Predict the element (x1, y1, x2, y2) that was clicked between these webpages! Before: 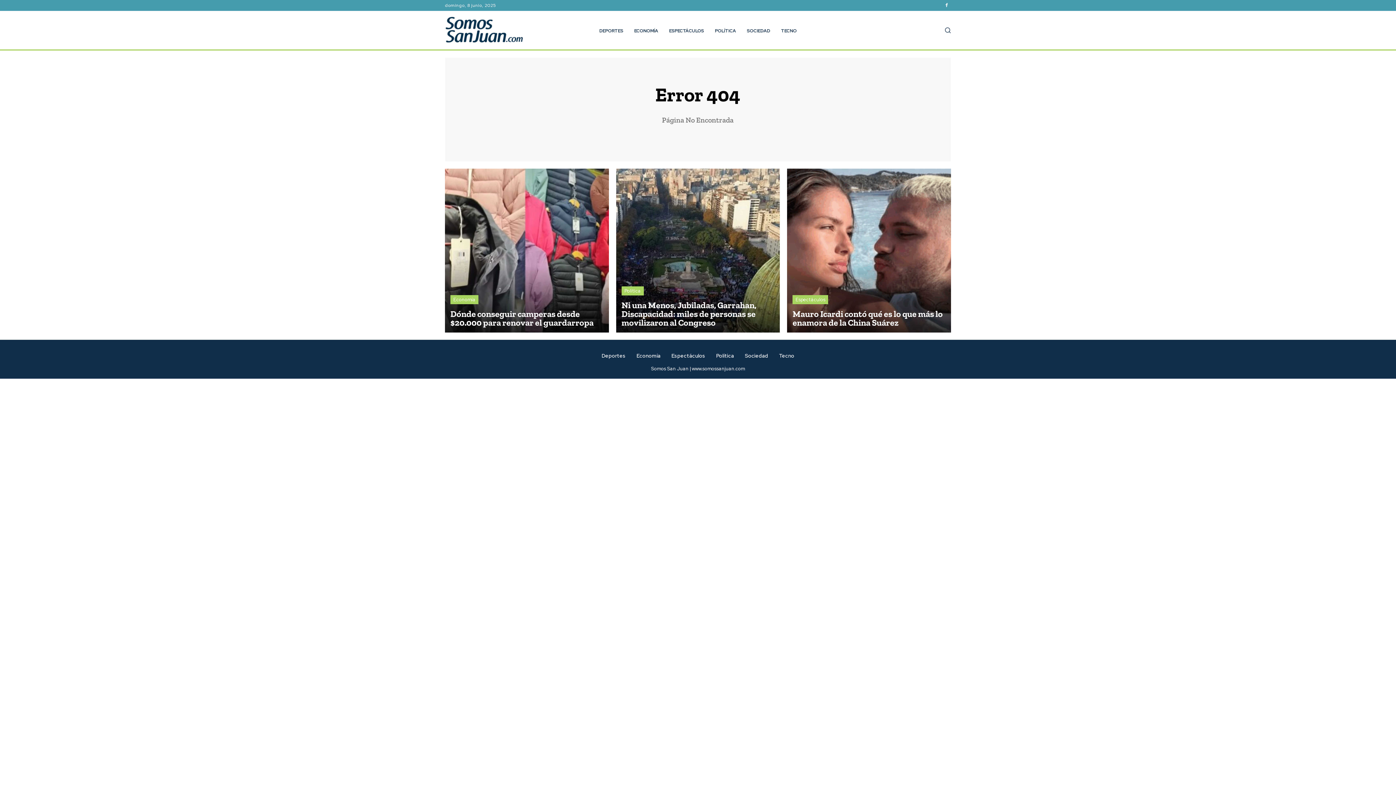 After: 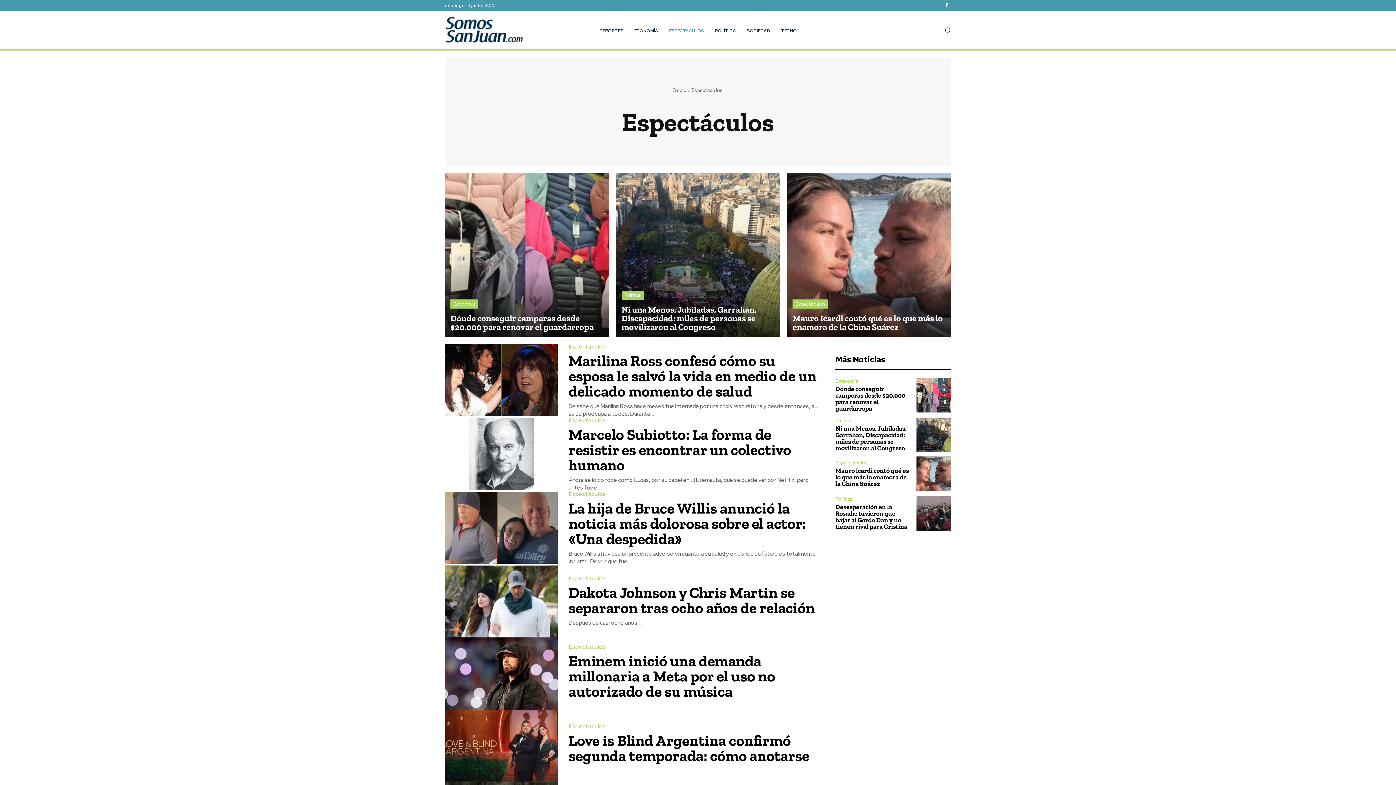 Action: label: Espectáculos bbox: (792, 295, 828, 304)